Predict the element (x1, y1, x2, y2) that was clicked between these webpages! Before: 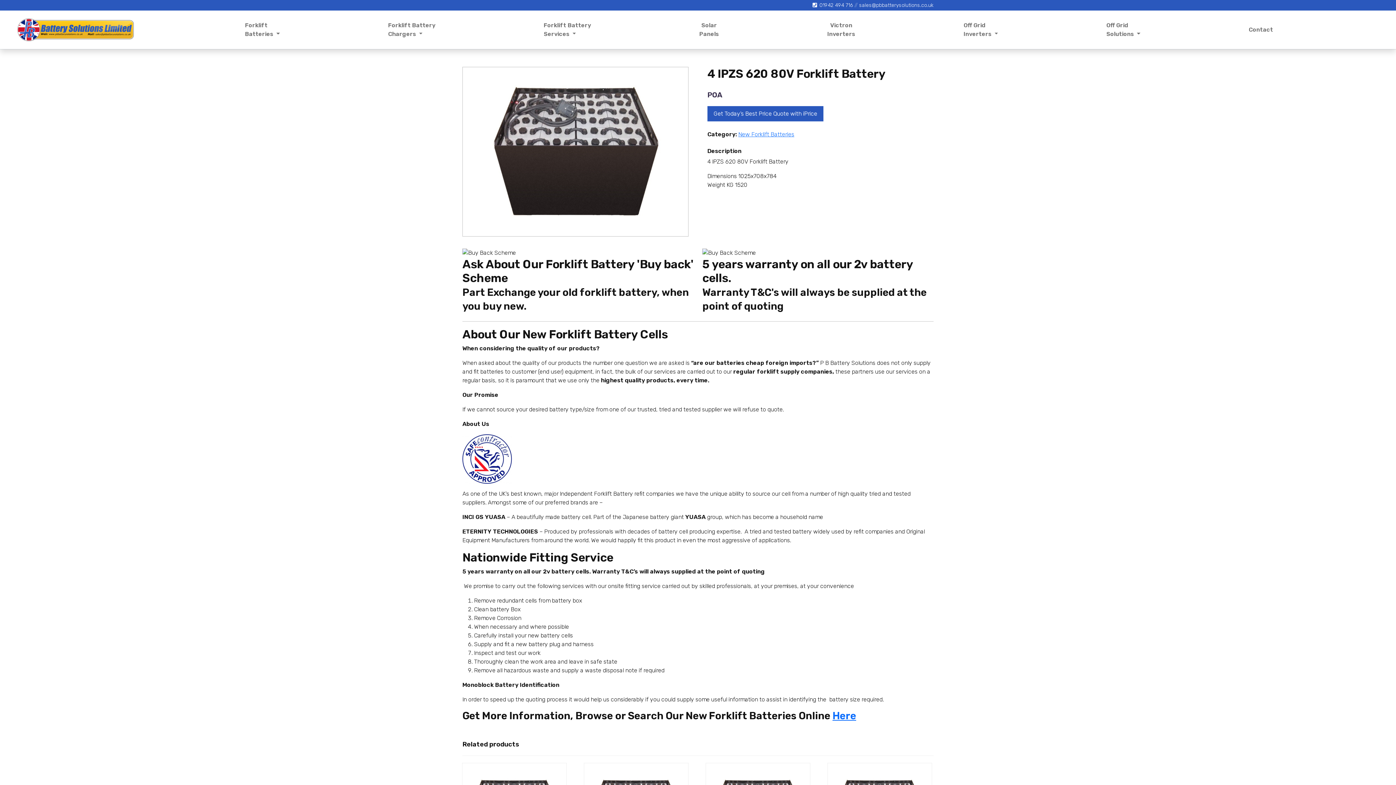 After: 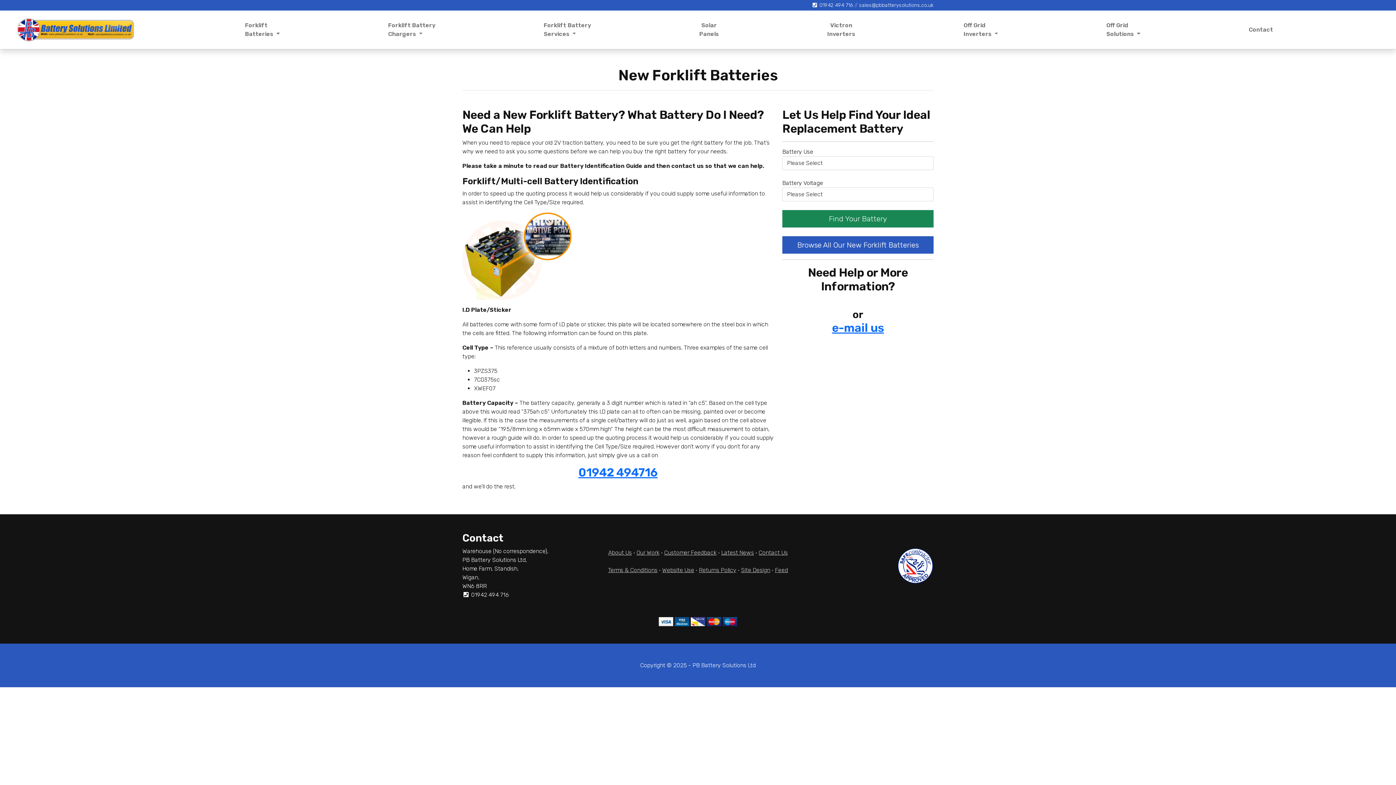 Action: bbox: (832, 710, 856, 722) label: Here